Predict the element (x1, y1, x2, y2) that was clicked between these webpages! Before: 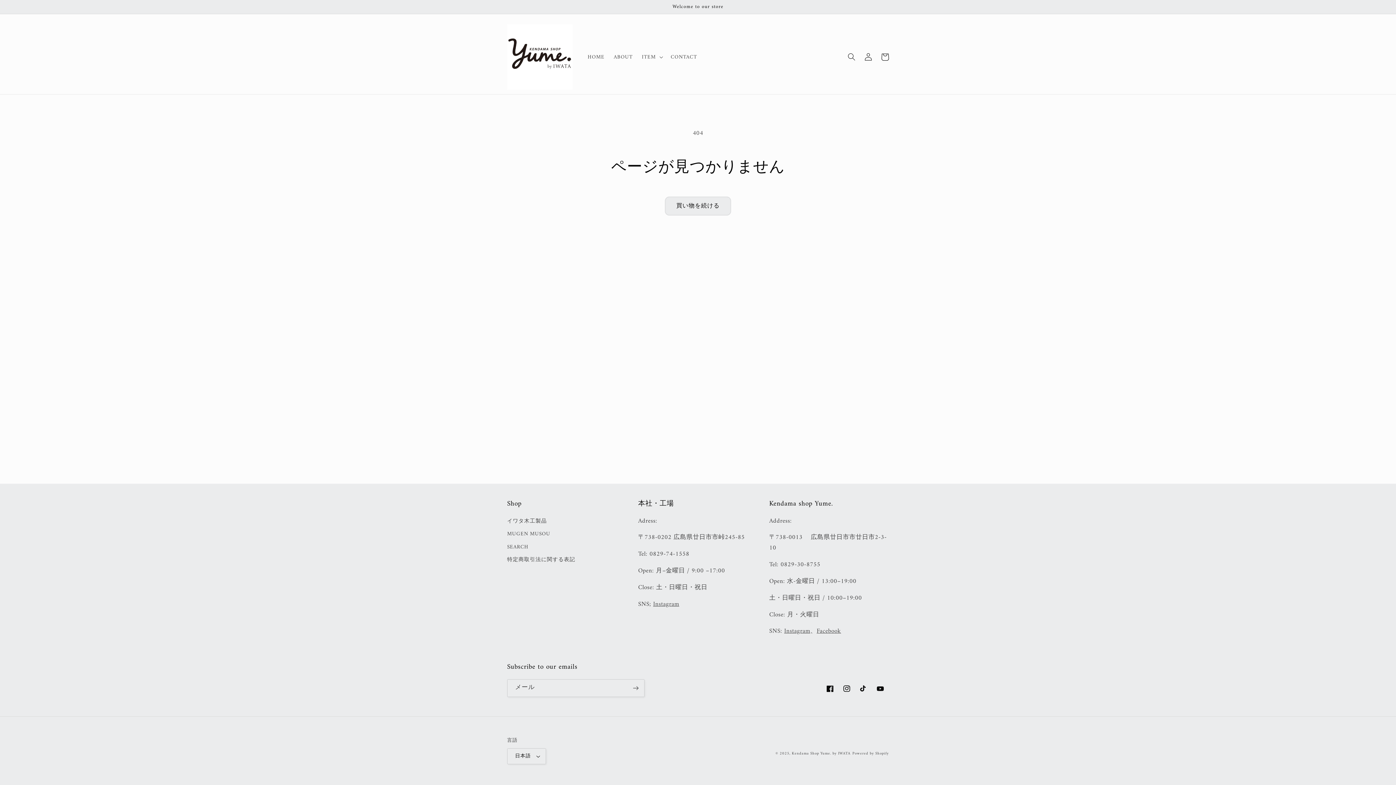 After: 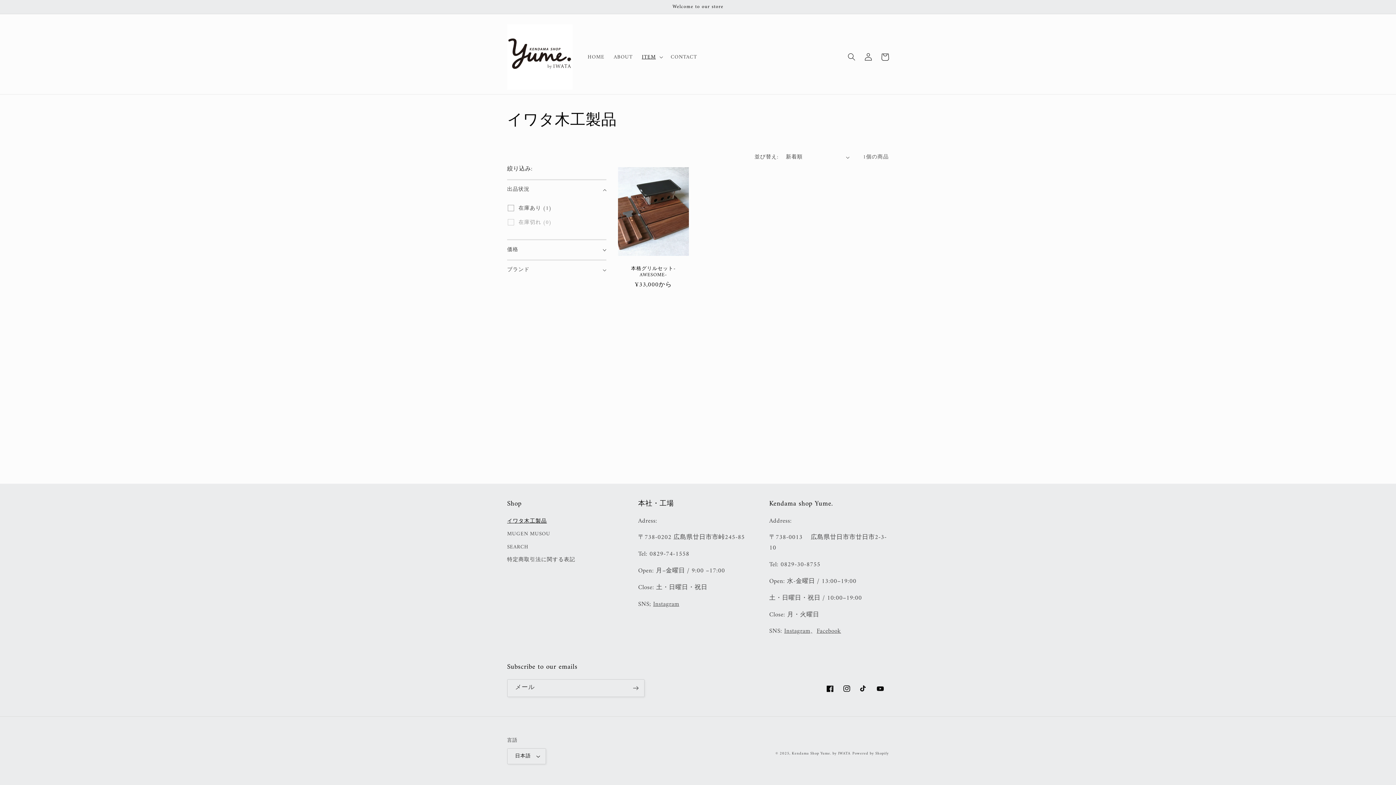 Action: bbox: (507, 516, 547, 527) label: イワタ木工製品